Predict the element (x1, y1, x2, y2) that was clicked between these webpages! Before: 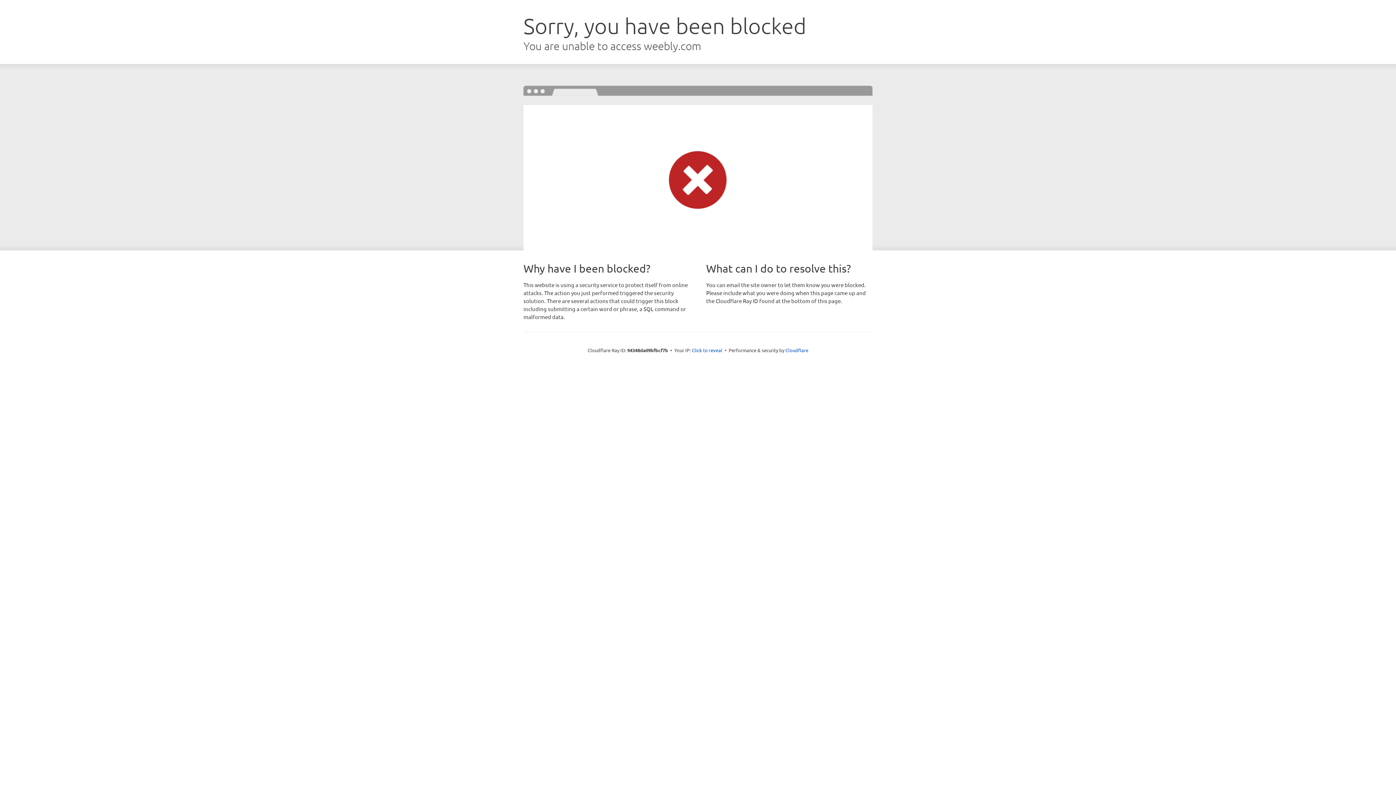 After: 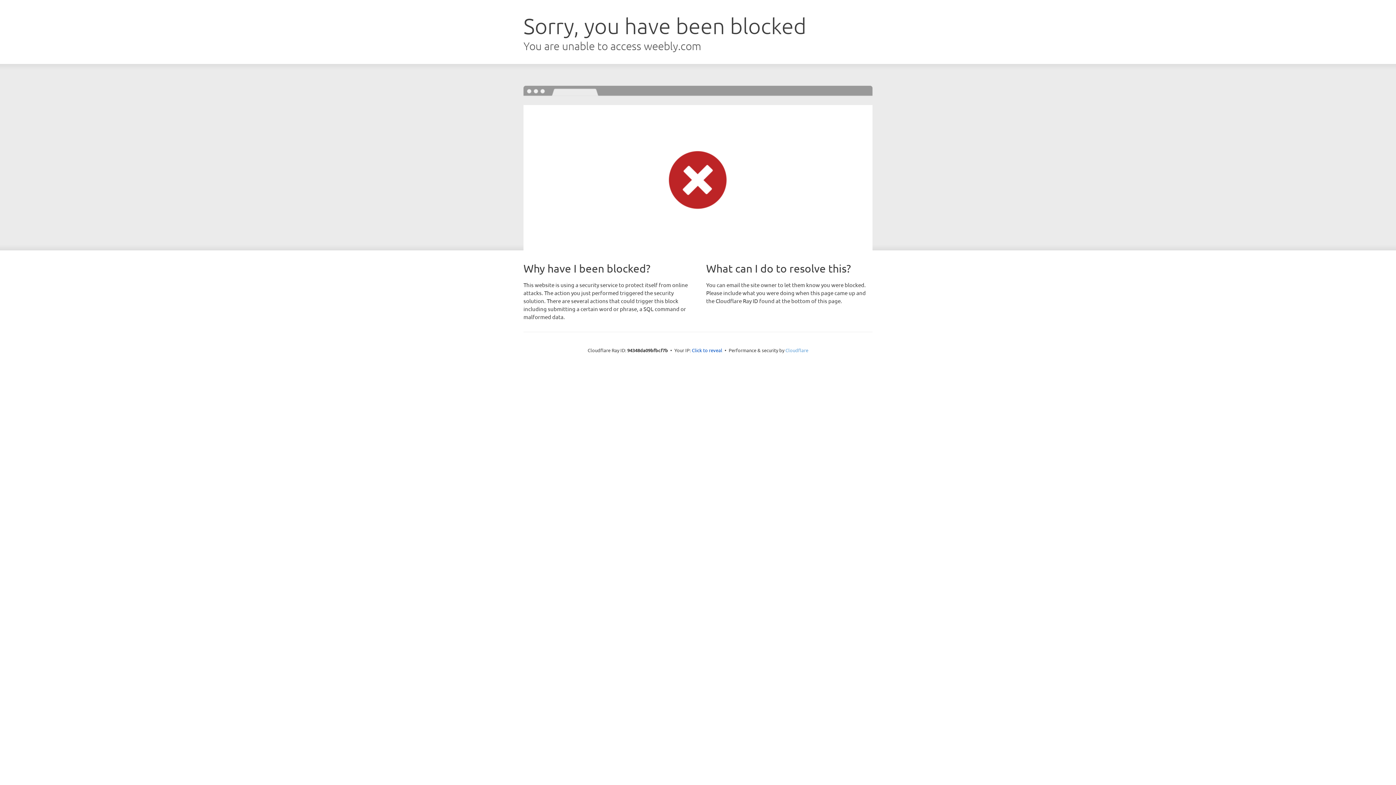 Action: bbox: (785, 347, 808, 353) label: Cloudflare